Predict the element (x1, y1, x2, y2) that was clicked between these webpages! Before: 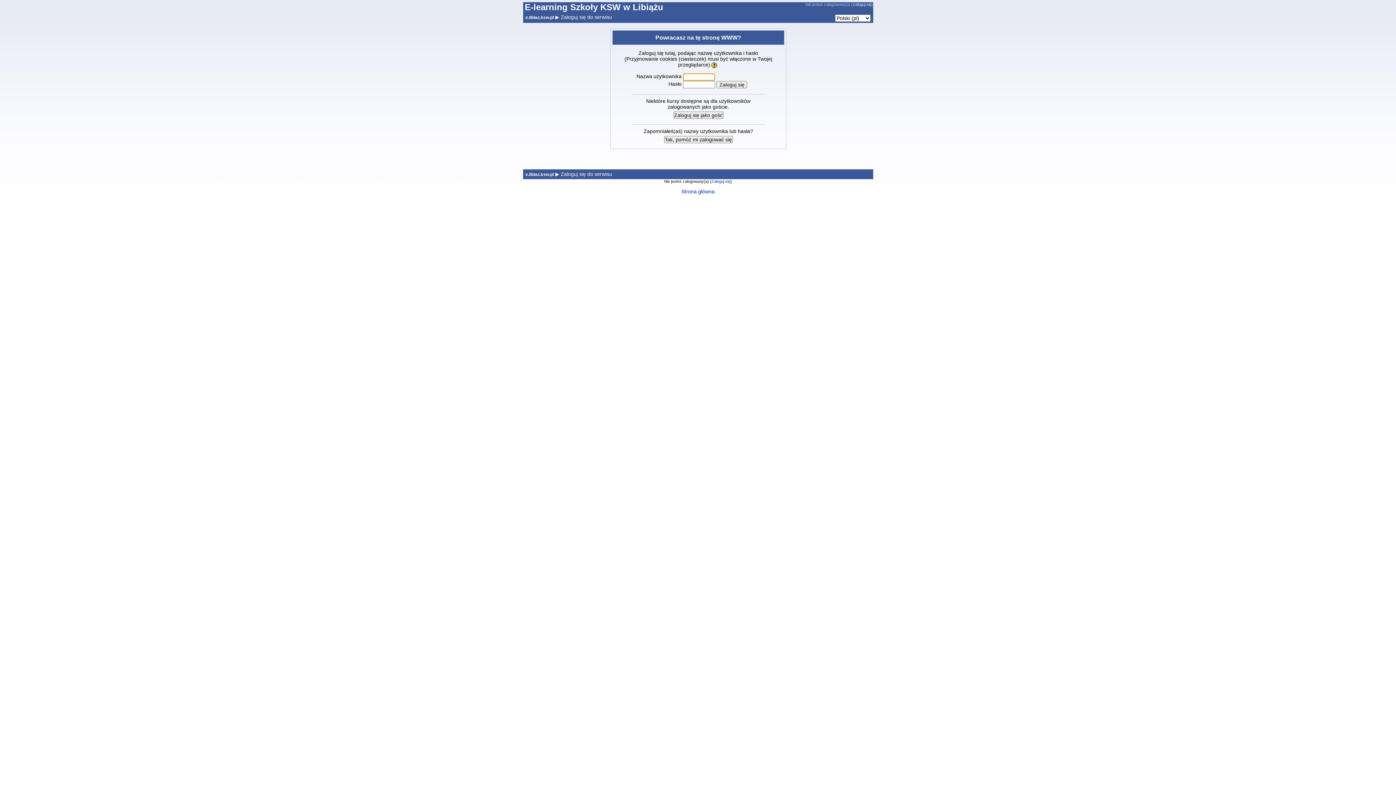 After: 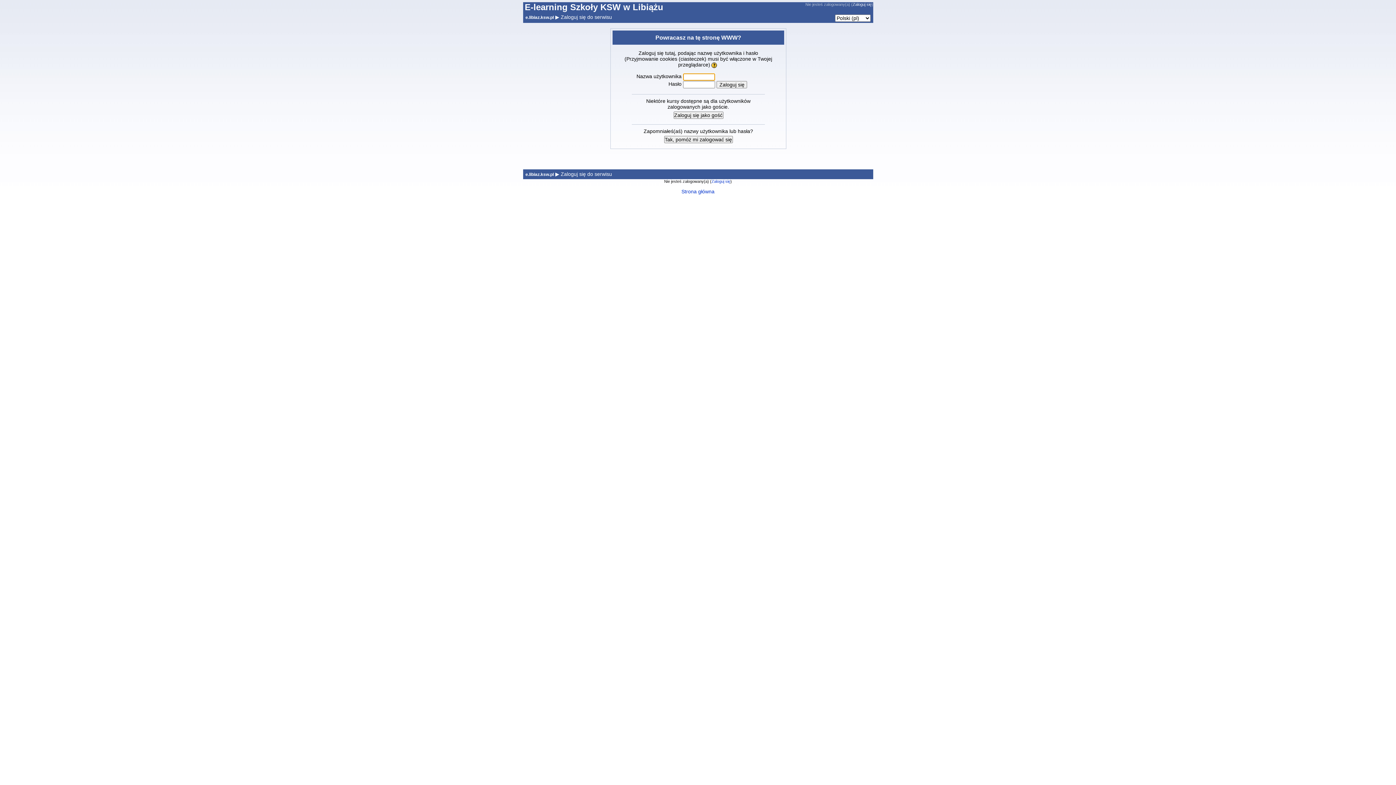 Action: label: Zaloguj się bbox: (711, 179, 730, 183)